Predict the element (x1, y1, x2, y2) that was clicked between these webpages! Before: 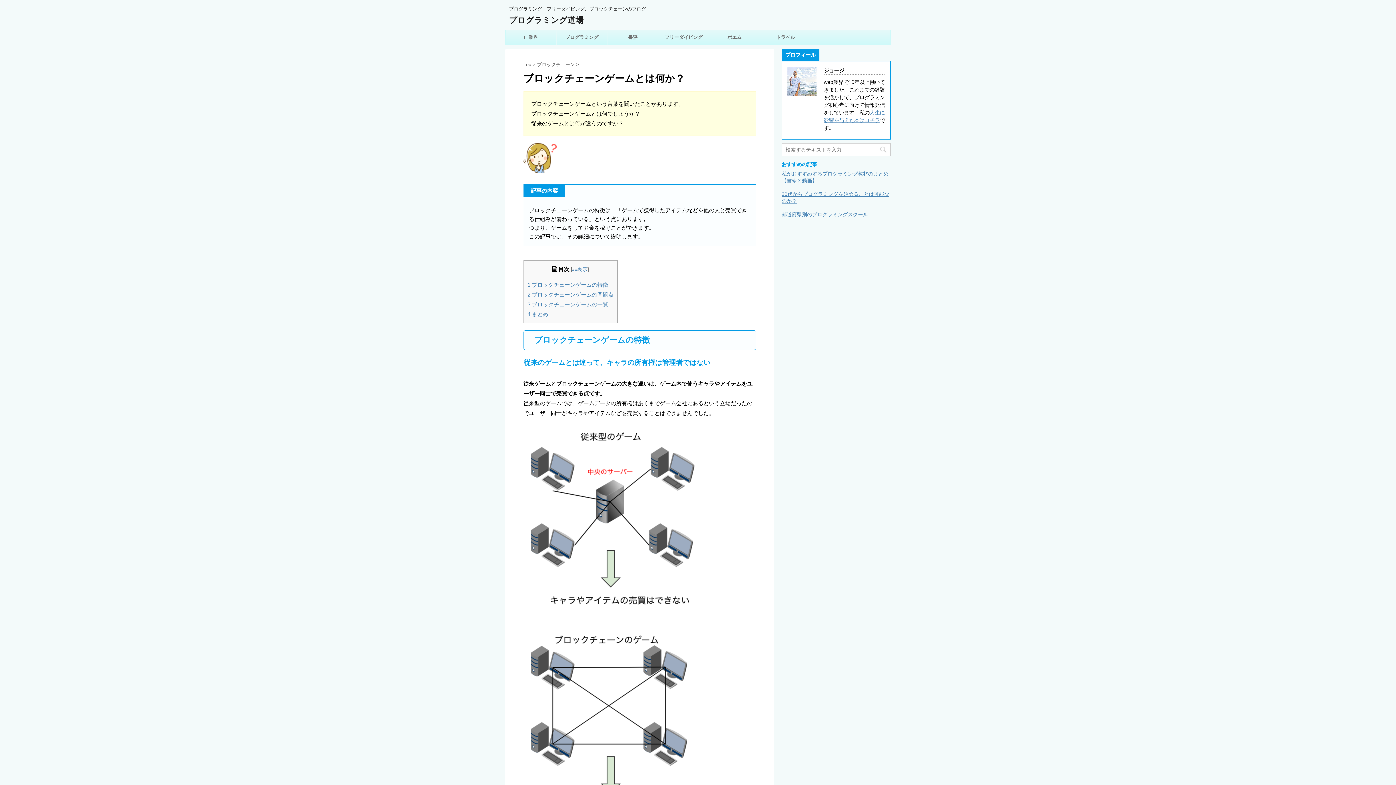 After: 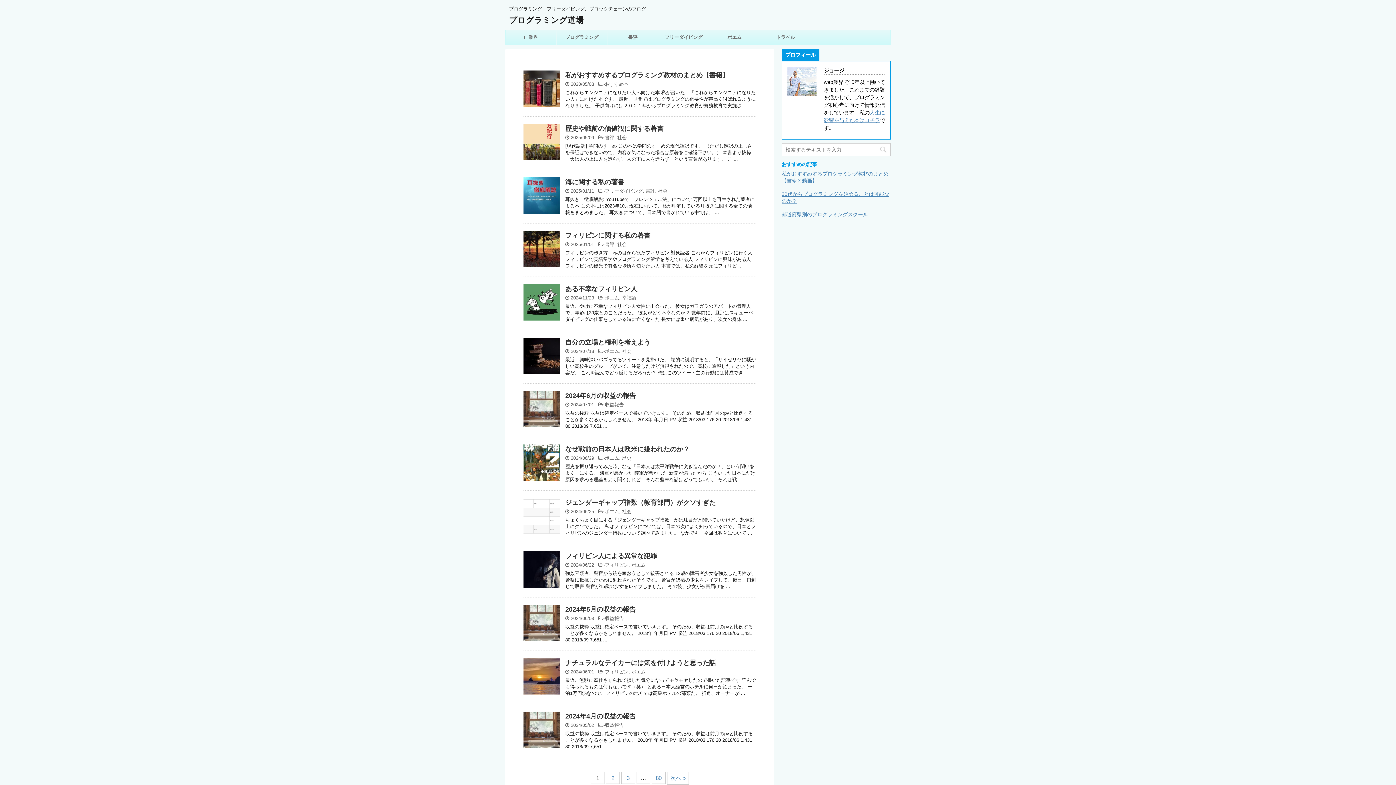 Action: label: プログラミング道場 bbox: (509, 15, 583, 24)